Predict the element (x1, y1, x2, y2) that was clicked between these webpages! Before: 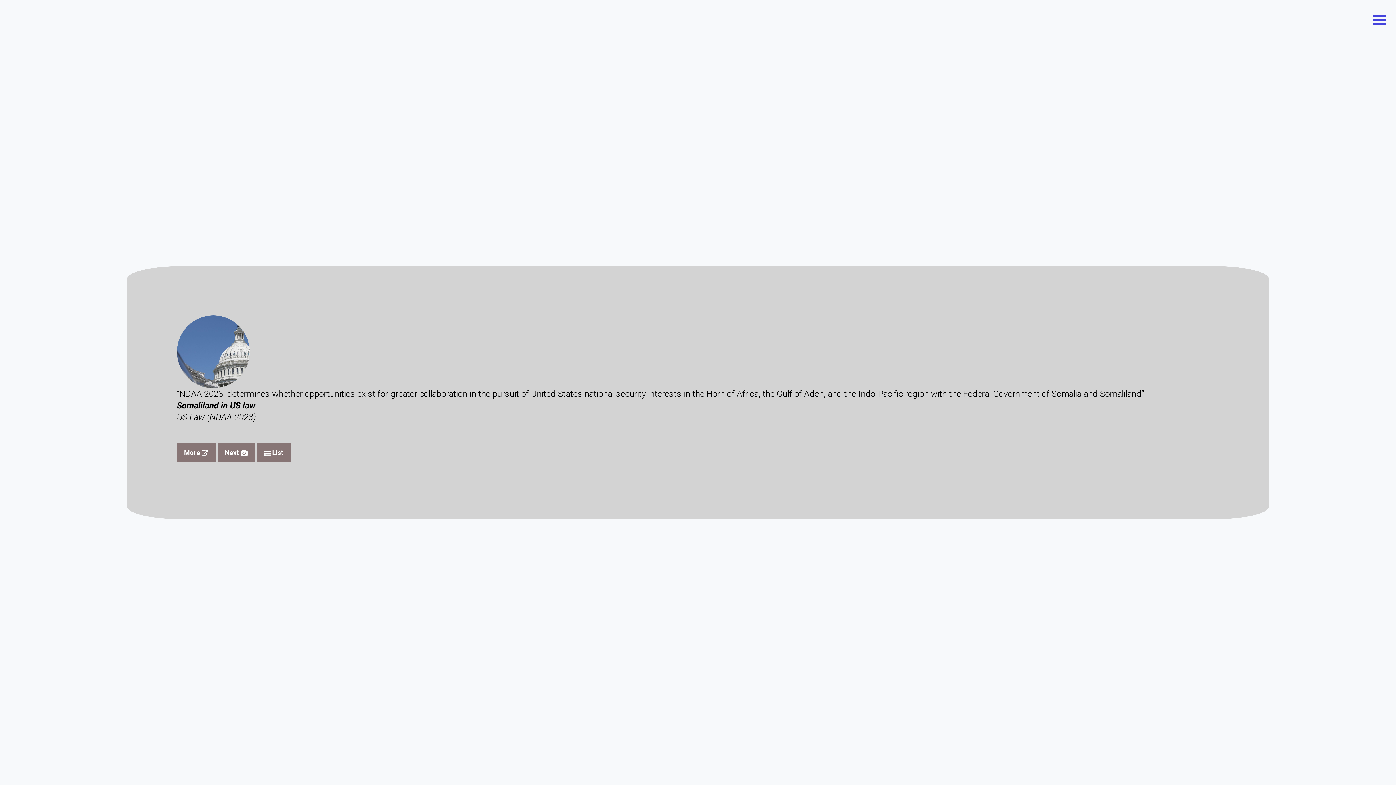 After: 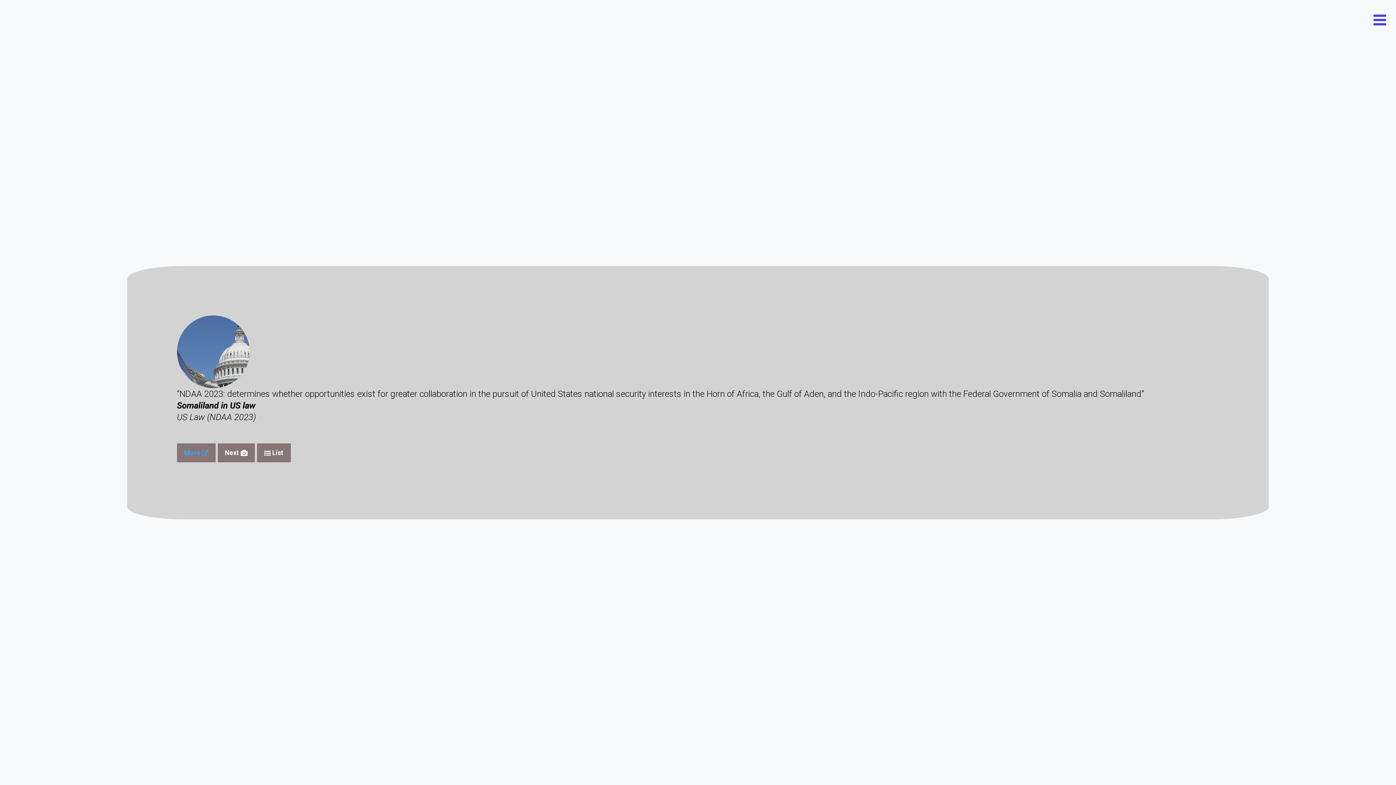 Action: label: More  bbox: (176, 443, 215, 462)